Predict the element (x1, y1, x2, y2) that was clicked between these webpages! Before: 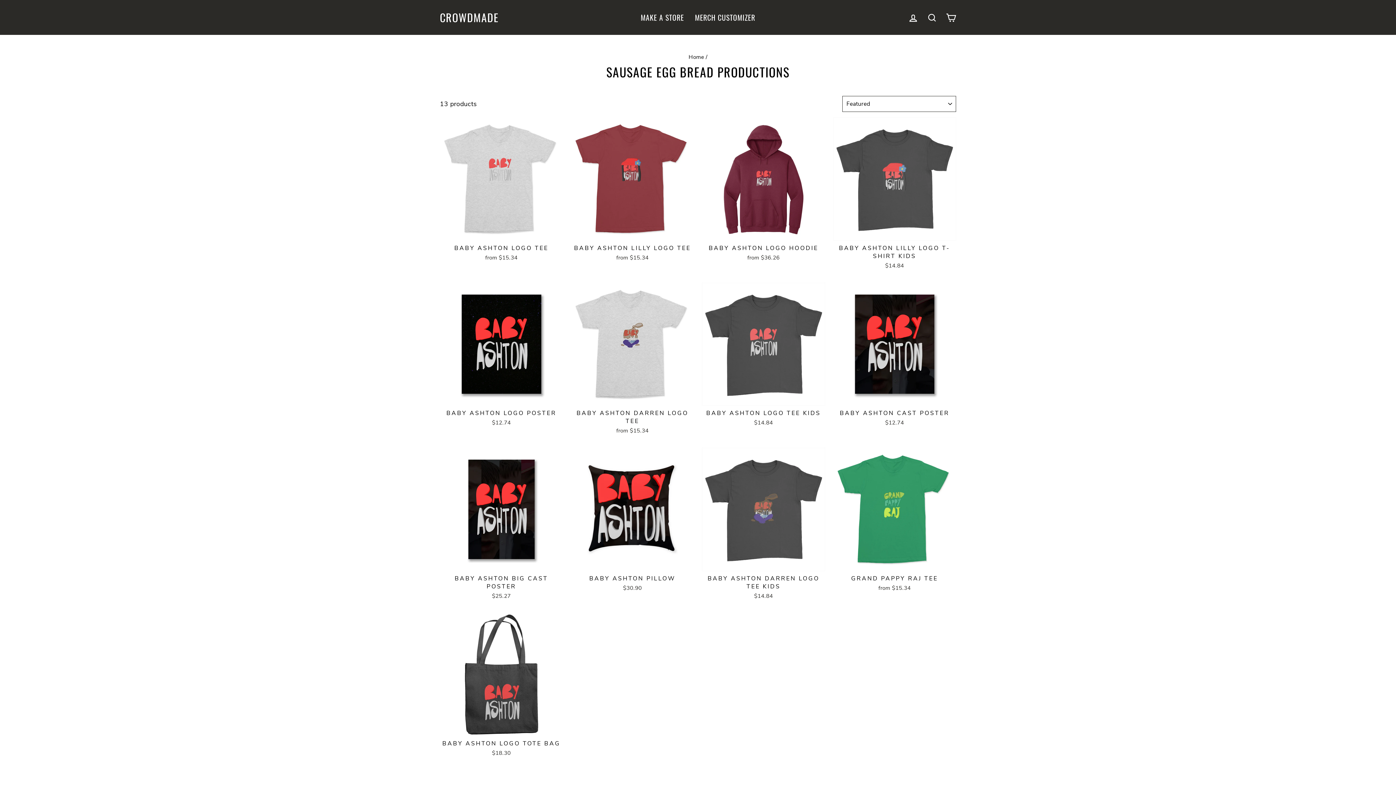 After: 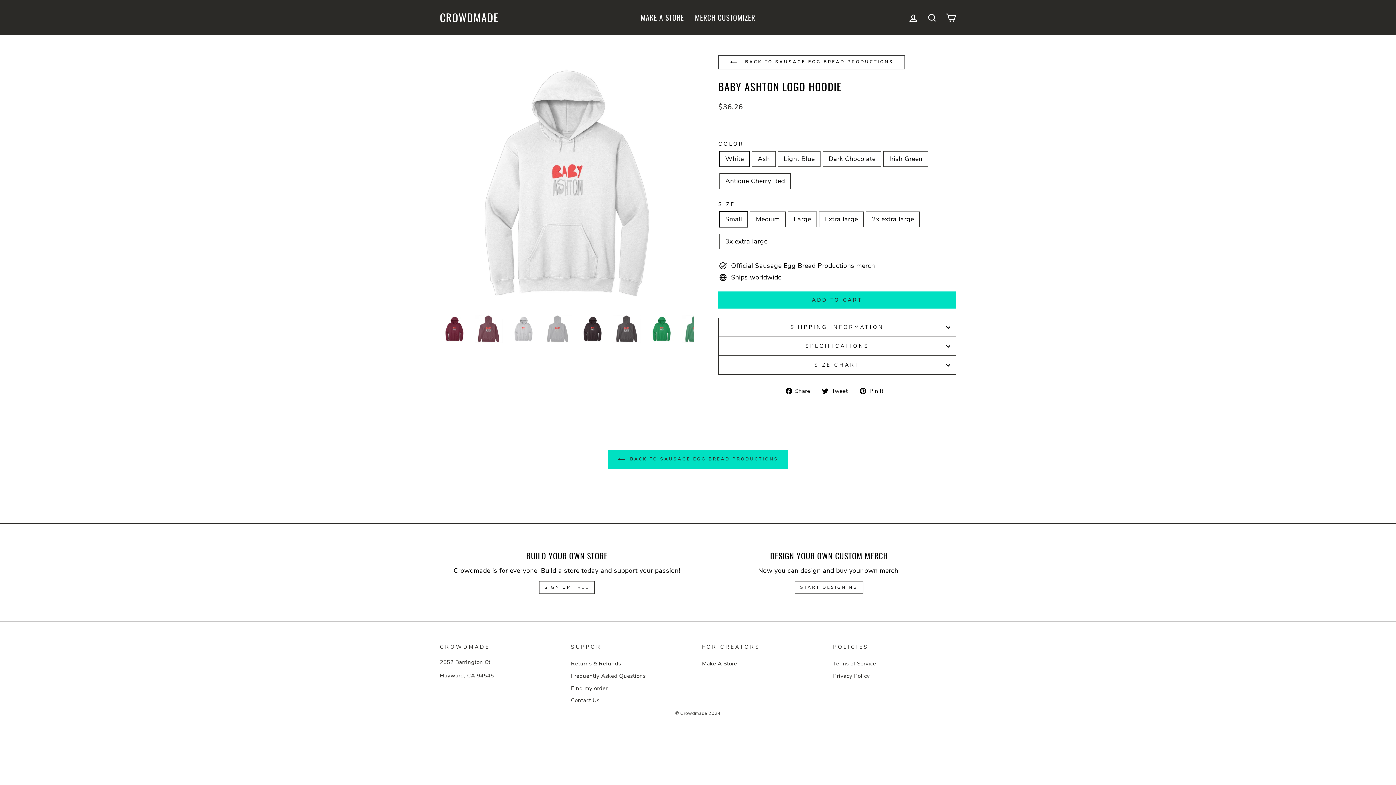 Action: label: BABY ASHTON LOGO HOODIE
from $36.26 bbox: (702, 117, 825, 263)